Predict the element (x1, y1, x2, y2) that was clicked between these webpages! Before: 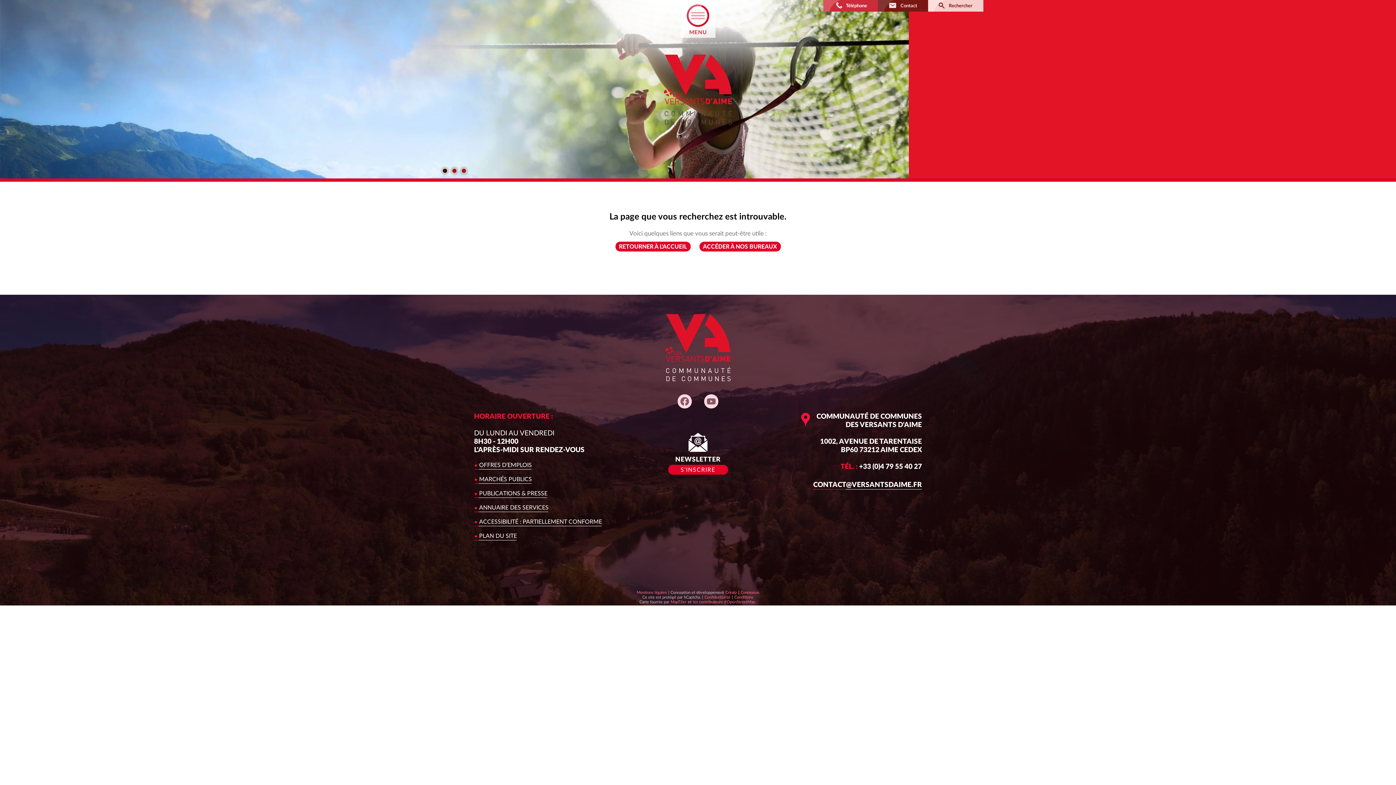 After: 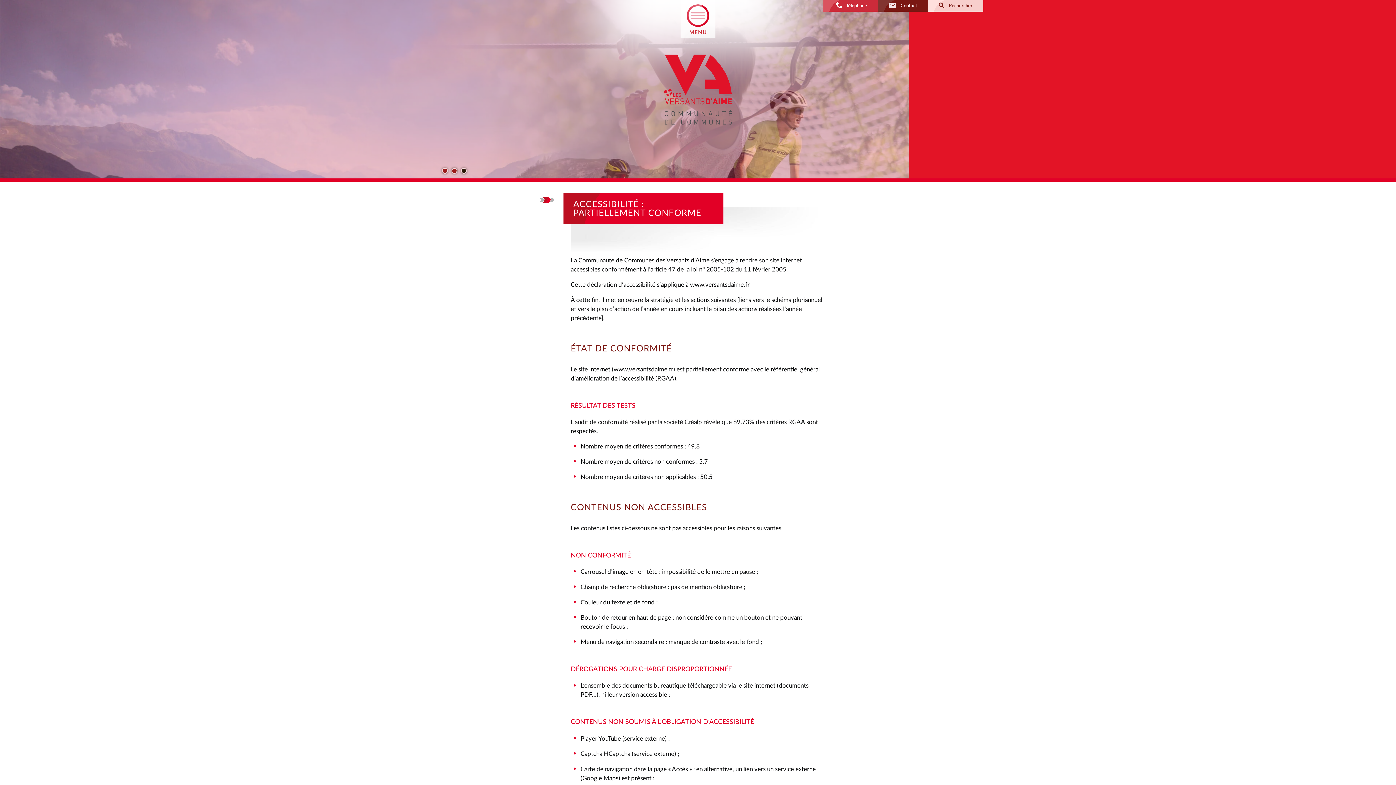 Action: bbox: (472, 515, 605, 528) label: ACCESSIBILITÉ : PARTIELLEMENT CONFORME